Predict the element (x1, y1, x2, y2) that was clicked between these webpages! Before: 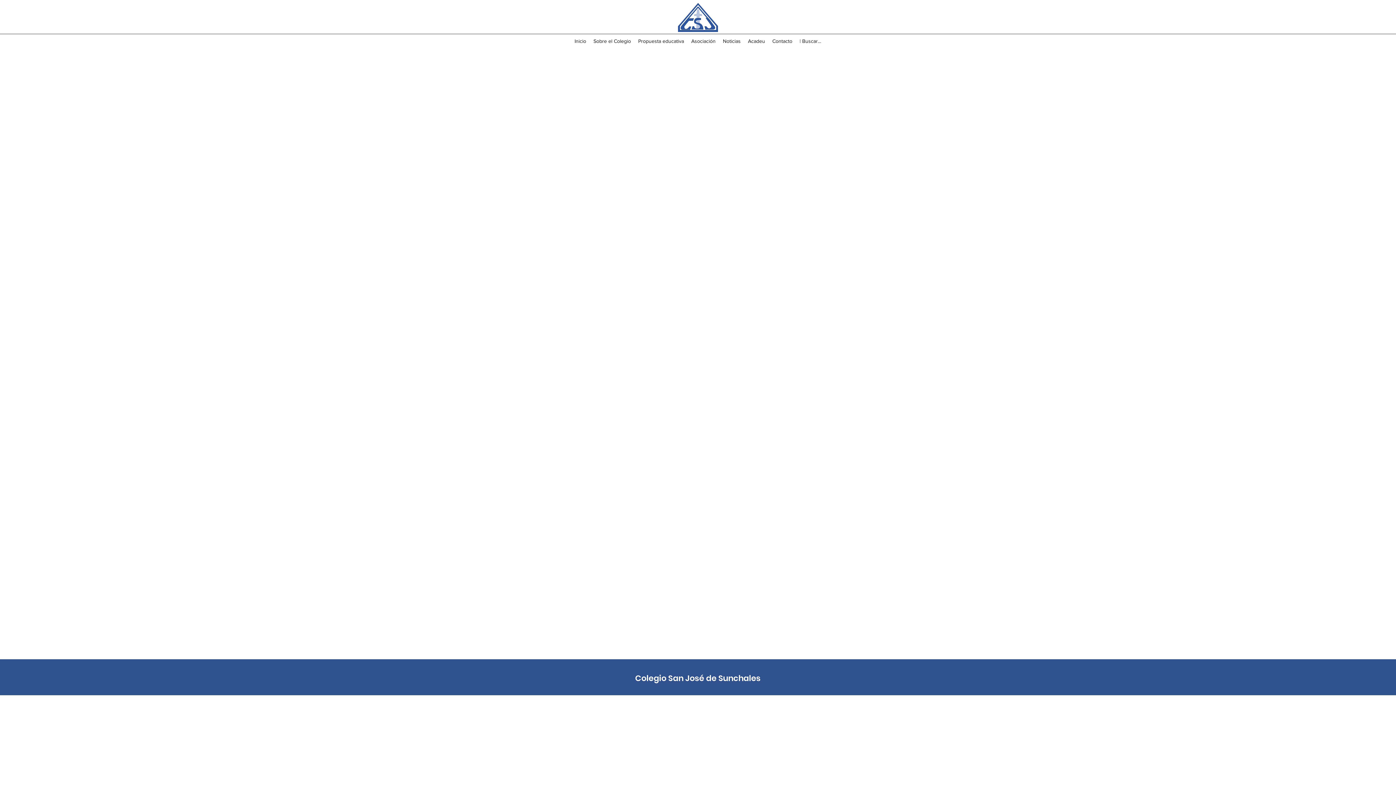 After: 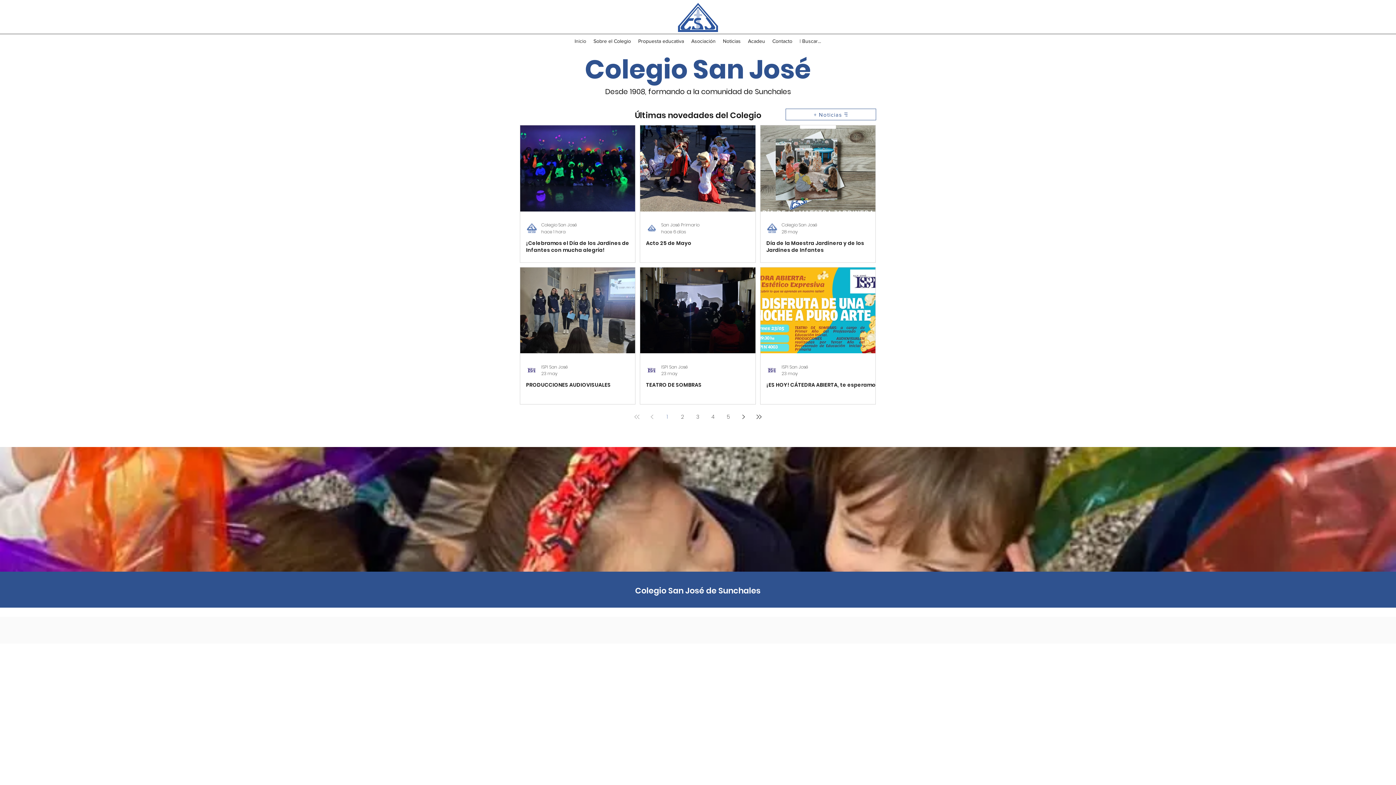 Action: bbox: (635, 673, 760, 684) label: Colegio San José de Sunchales